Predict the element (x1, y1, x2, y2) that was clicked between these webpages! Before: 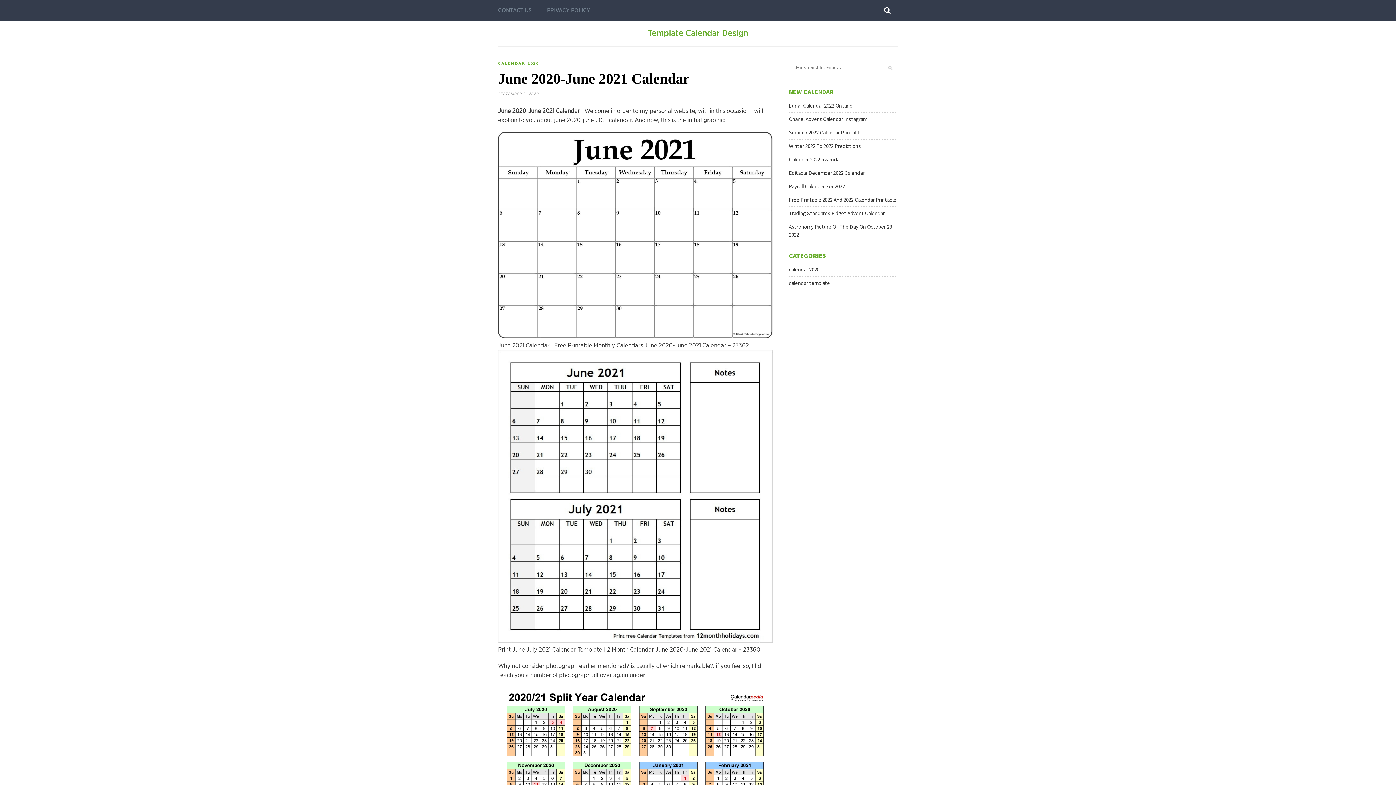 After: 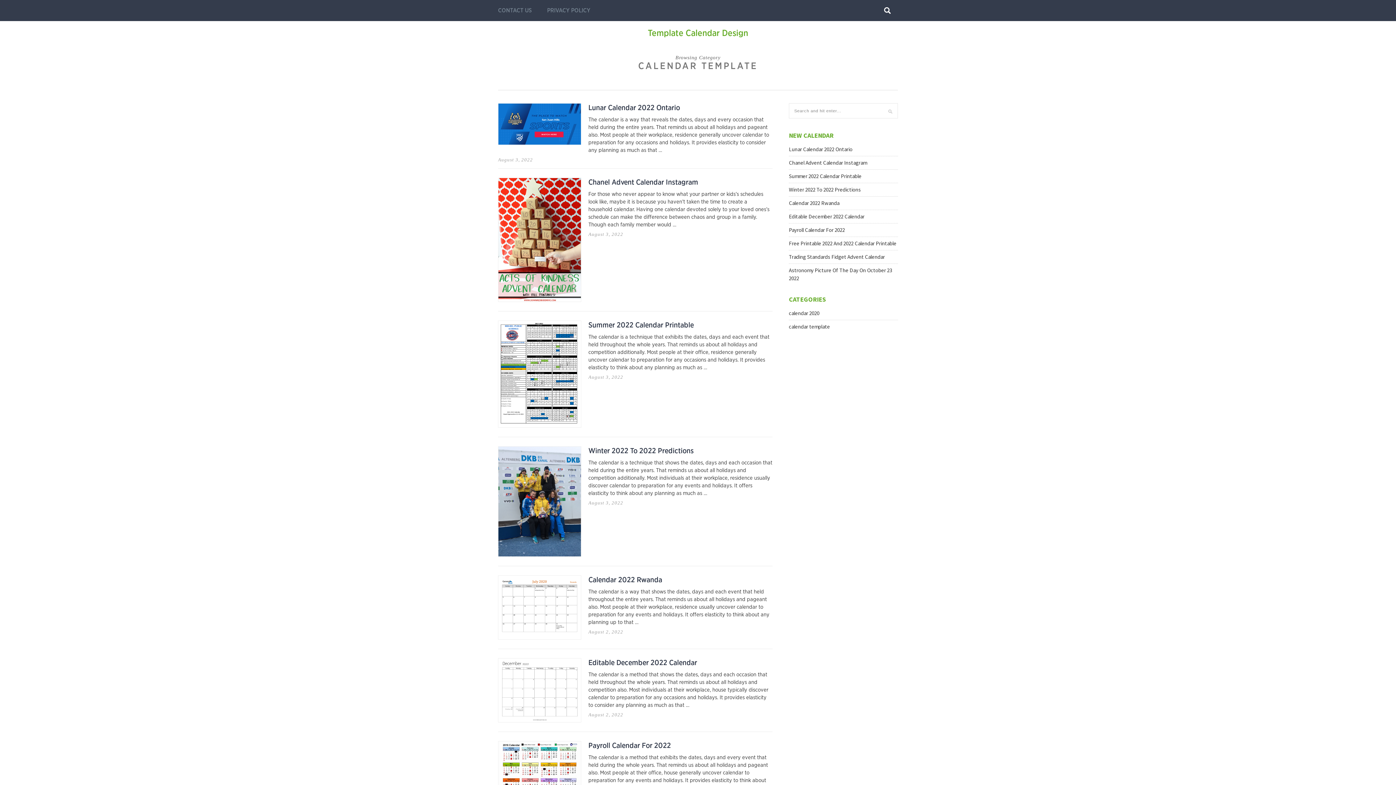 Action: label: calendar template bbox: (789, 279, 830, 286)